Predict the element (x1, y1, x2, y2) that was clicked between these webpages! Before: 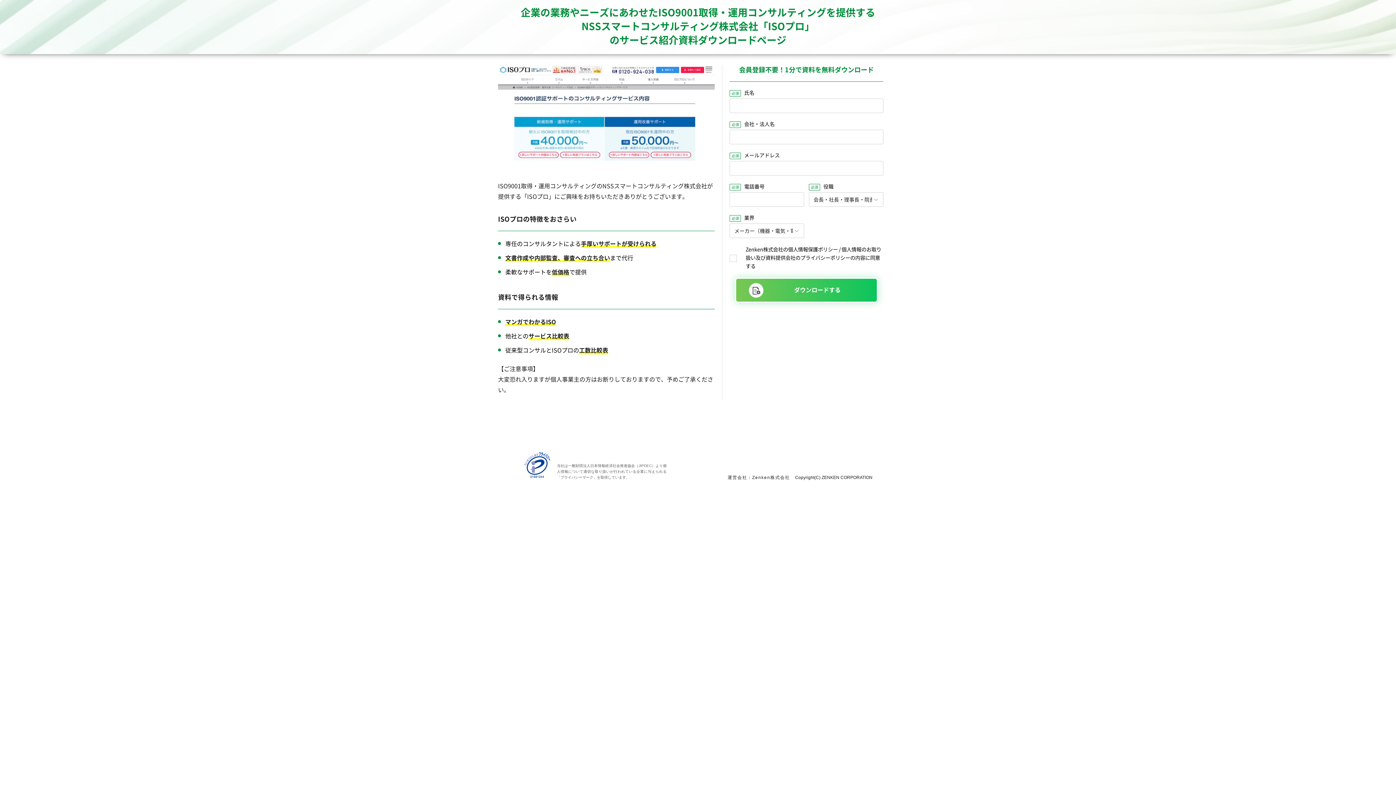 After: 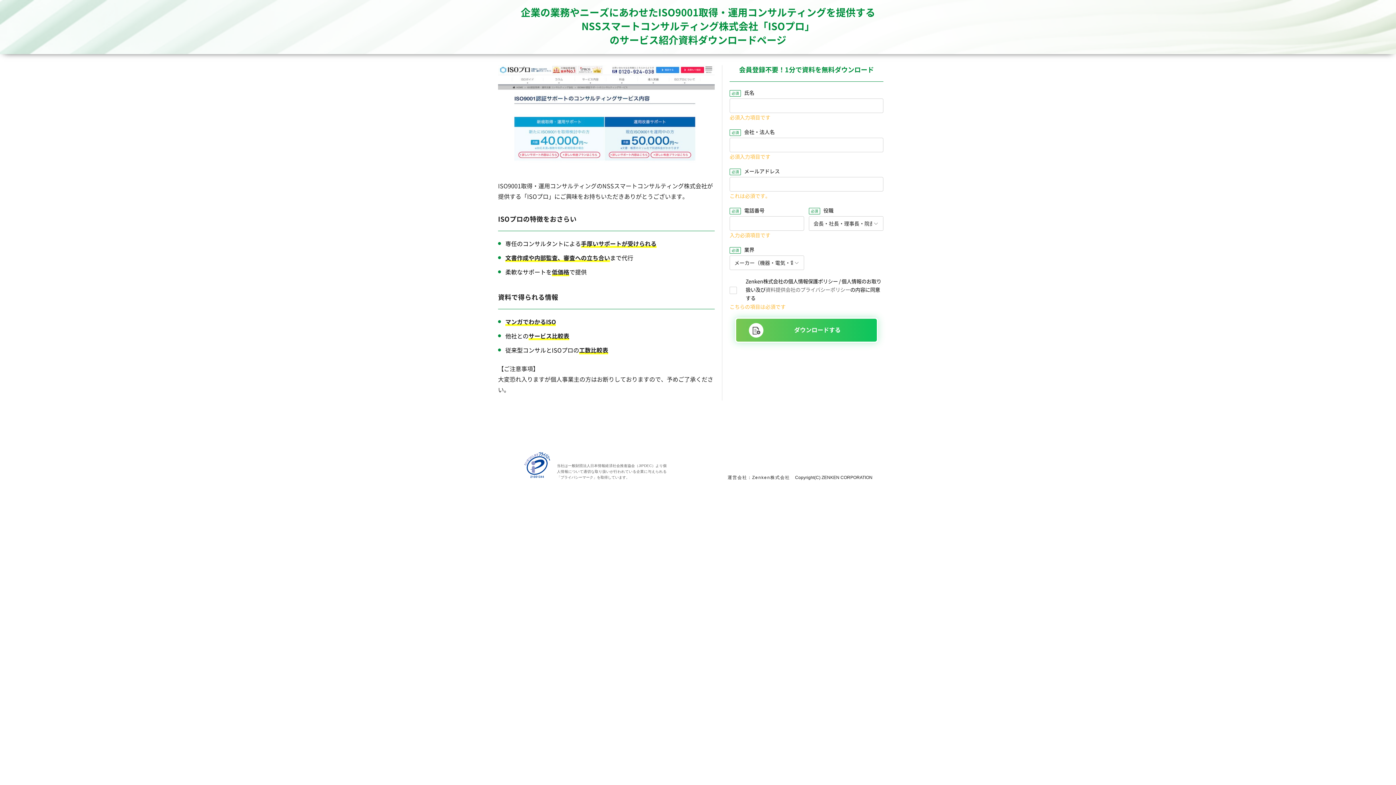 Action: label: ダウンロードする bbox: (735, 277, 878, 302)